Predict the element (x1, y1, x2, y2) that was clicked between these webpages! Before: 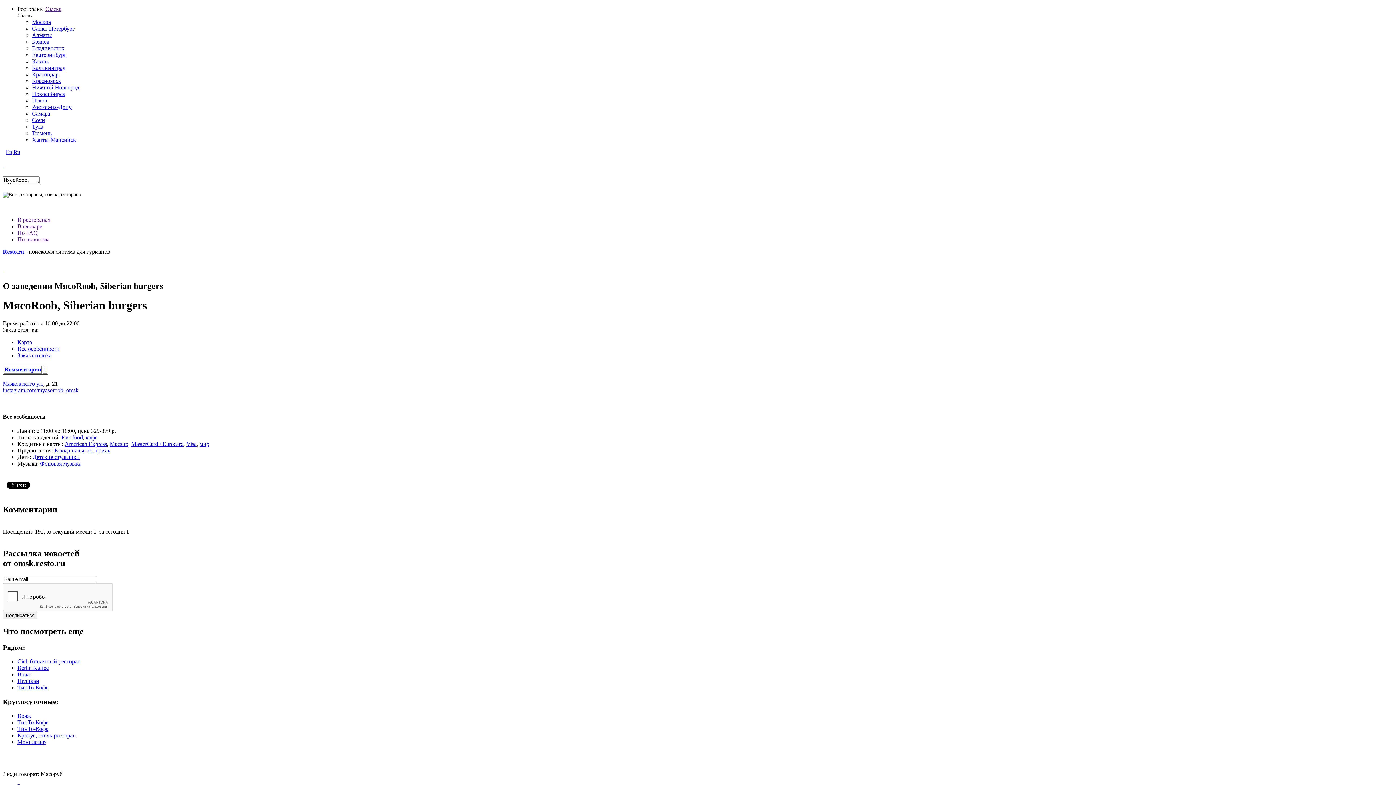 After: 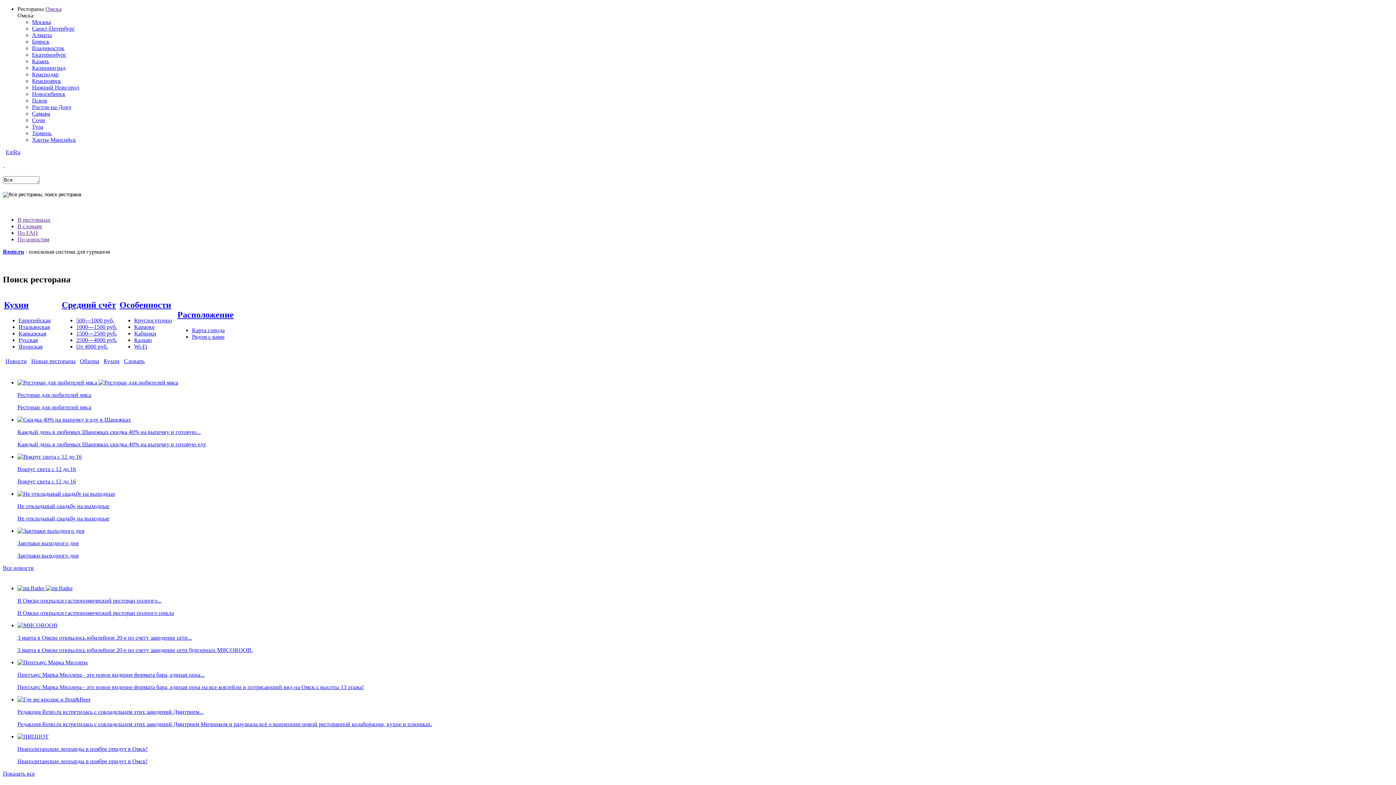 Action: label:   bbox: (2, 162, 4, 168)